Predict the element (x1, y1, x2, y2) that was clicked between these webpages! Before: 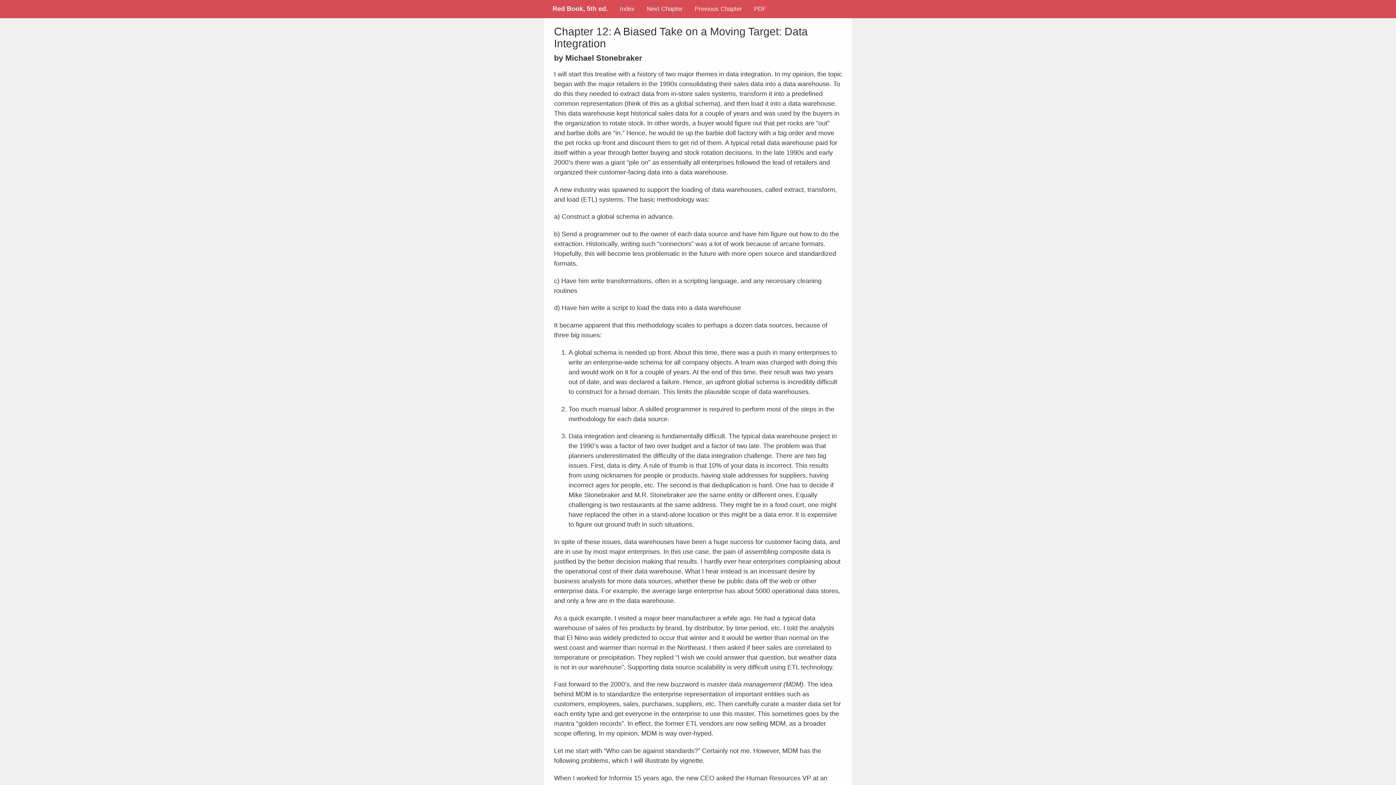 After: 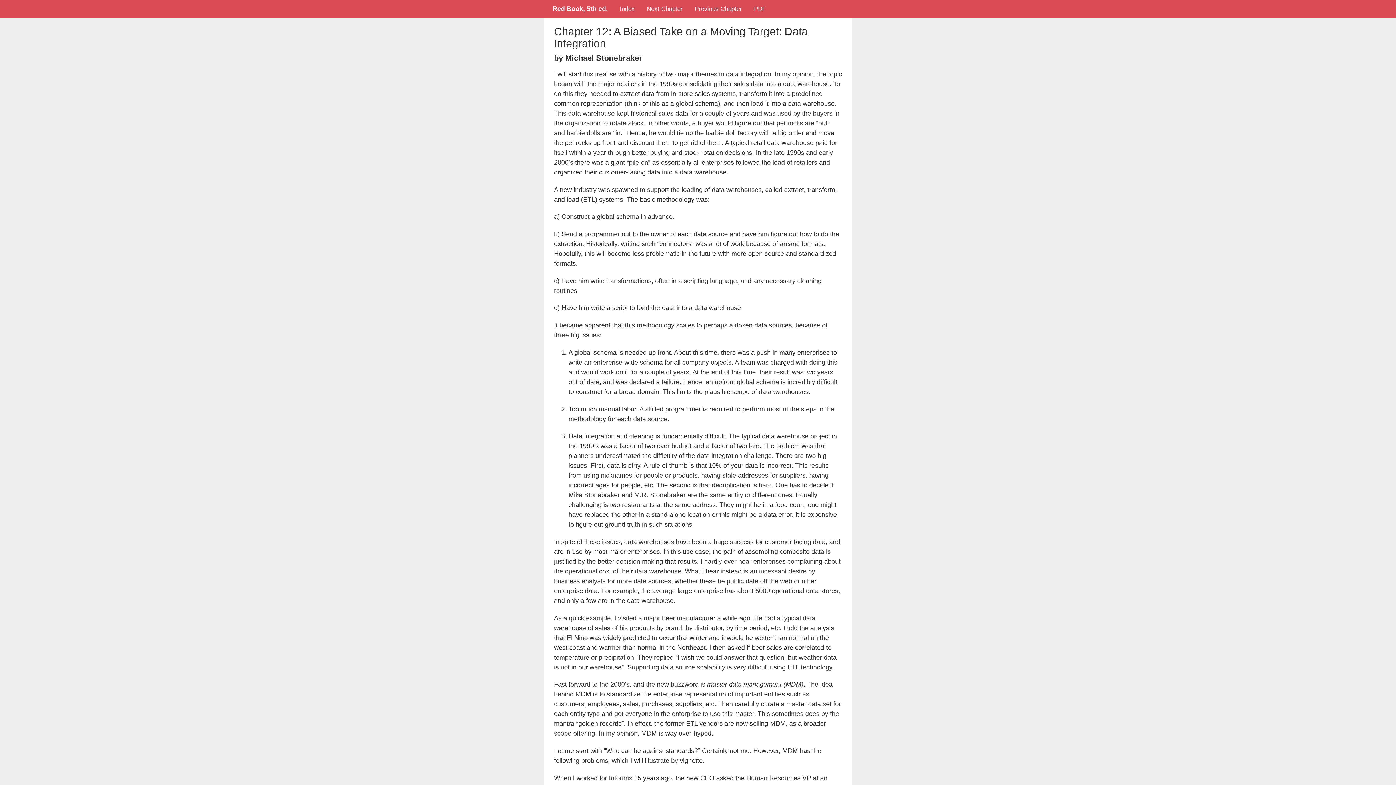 Action: bbox: (754, 5, 766, 12) label: PDF